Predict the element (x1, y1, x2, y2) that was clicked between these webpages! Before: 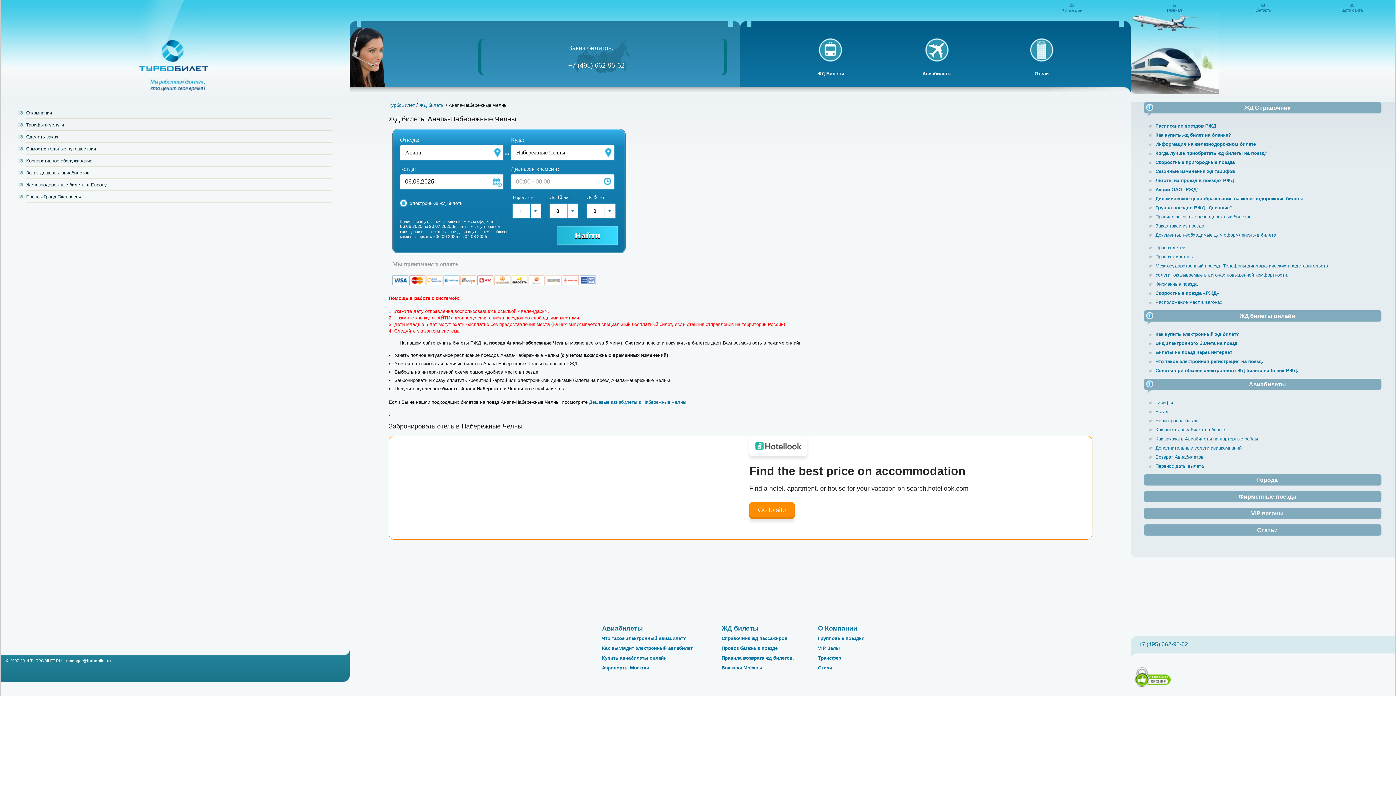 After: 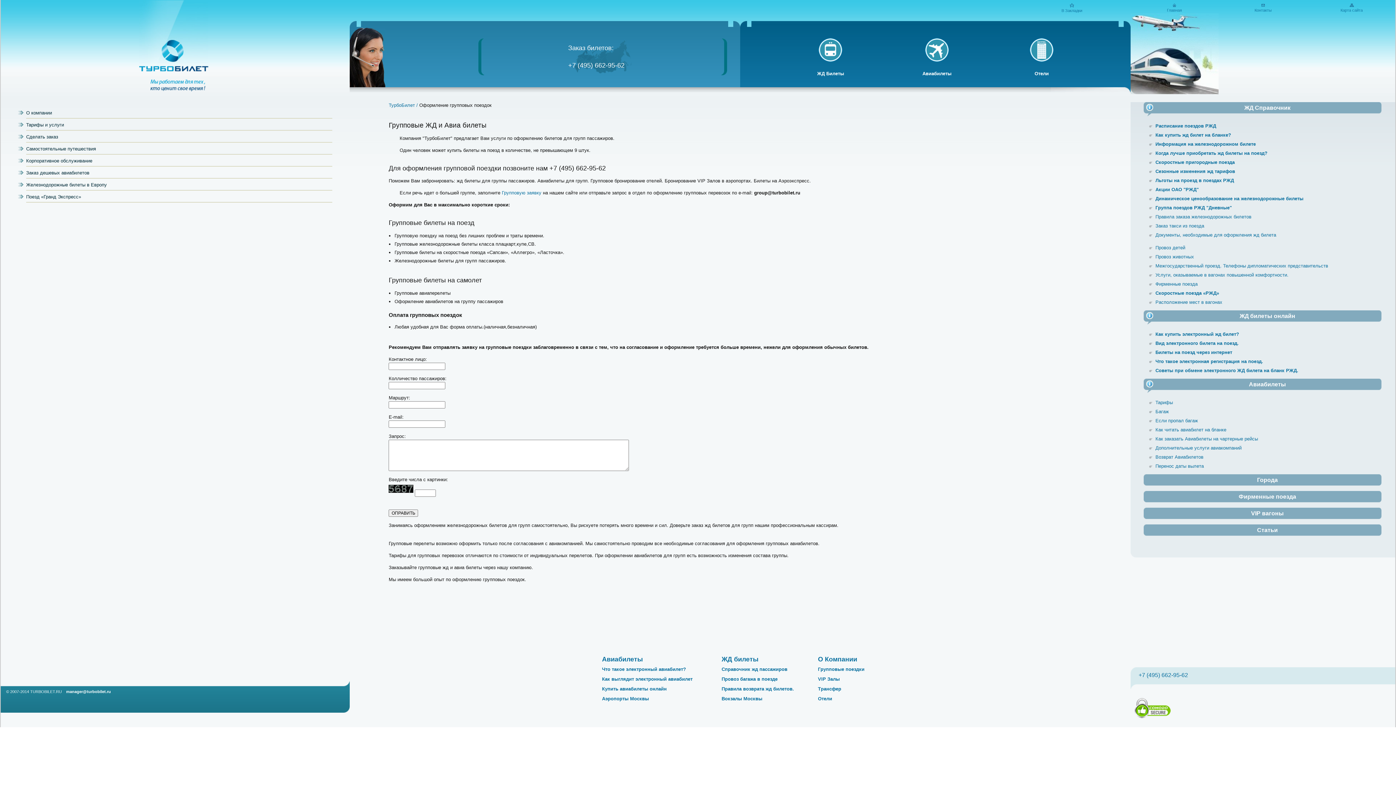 Action: label: Групповые поездки bbox: (818, 636, 864, 641)